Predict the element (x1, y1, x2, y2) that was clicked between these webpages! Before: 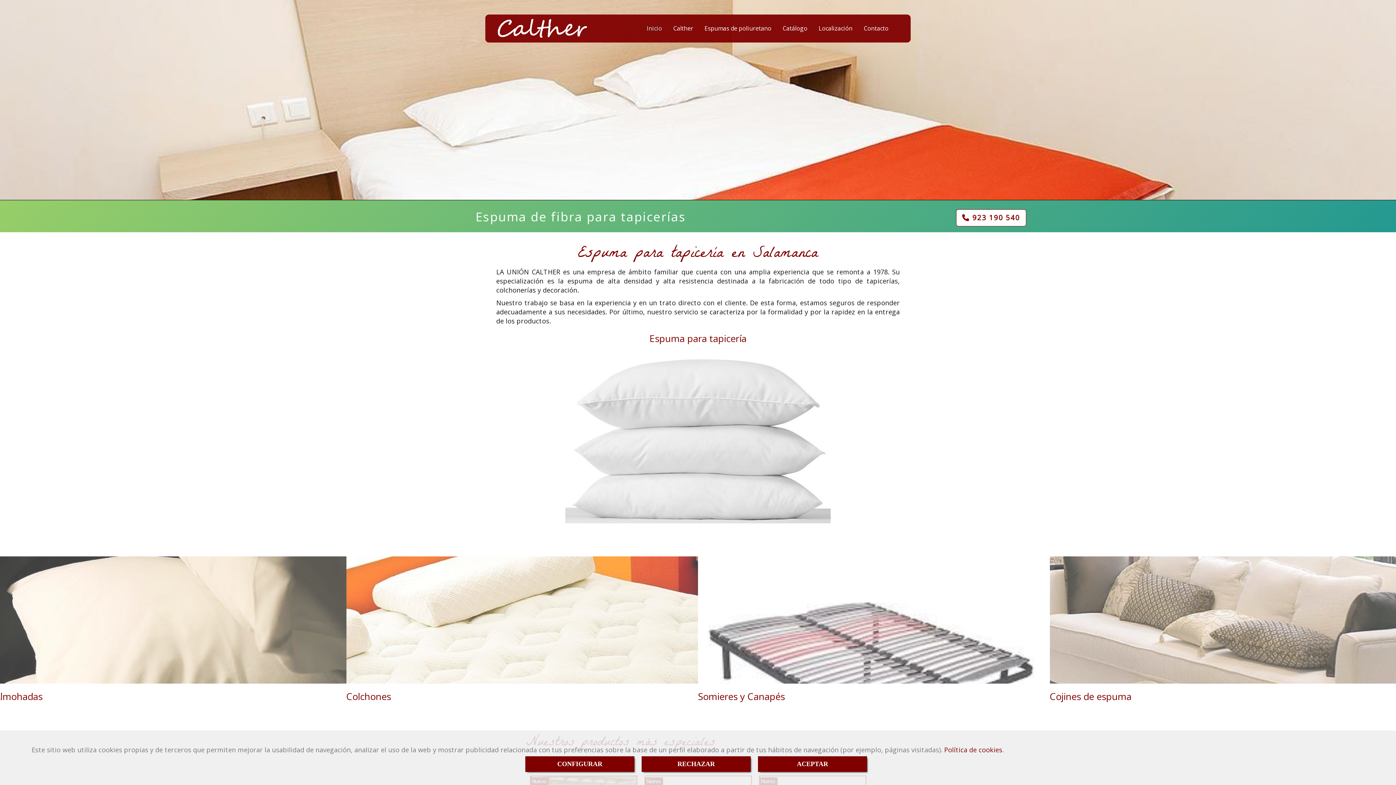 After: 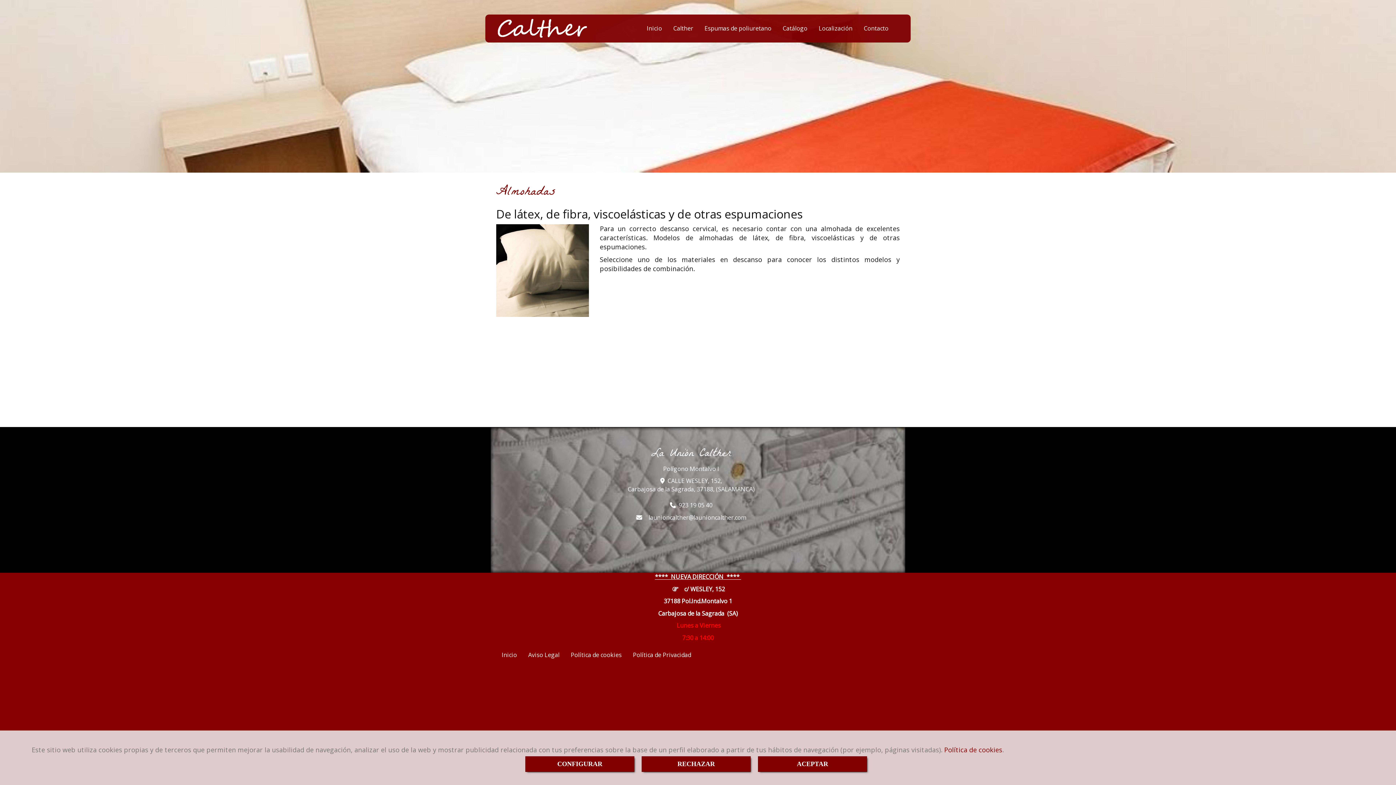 Action: label: Almohadas bbox: (-5, 690, 42, 703)